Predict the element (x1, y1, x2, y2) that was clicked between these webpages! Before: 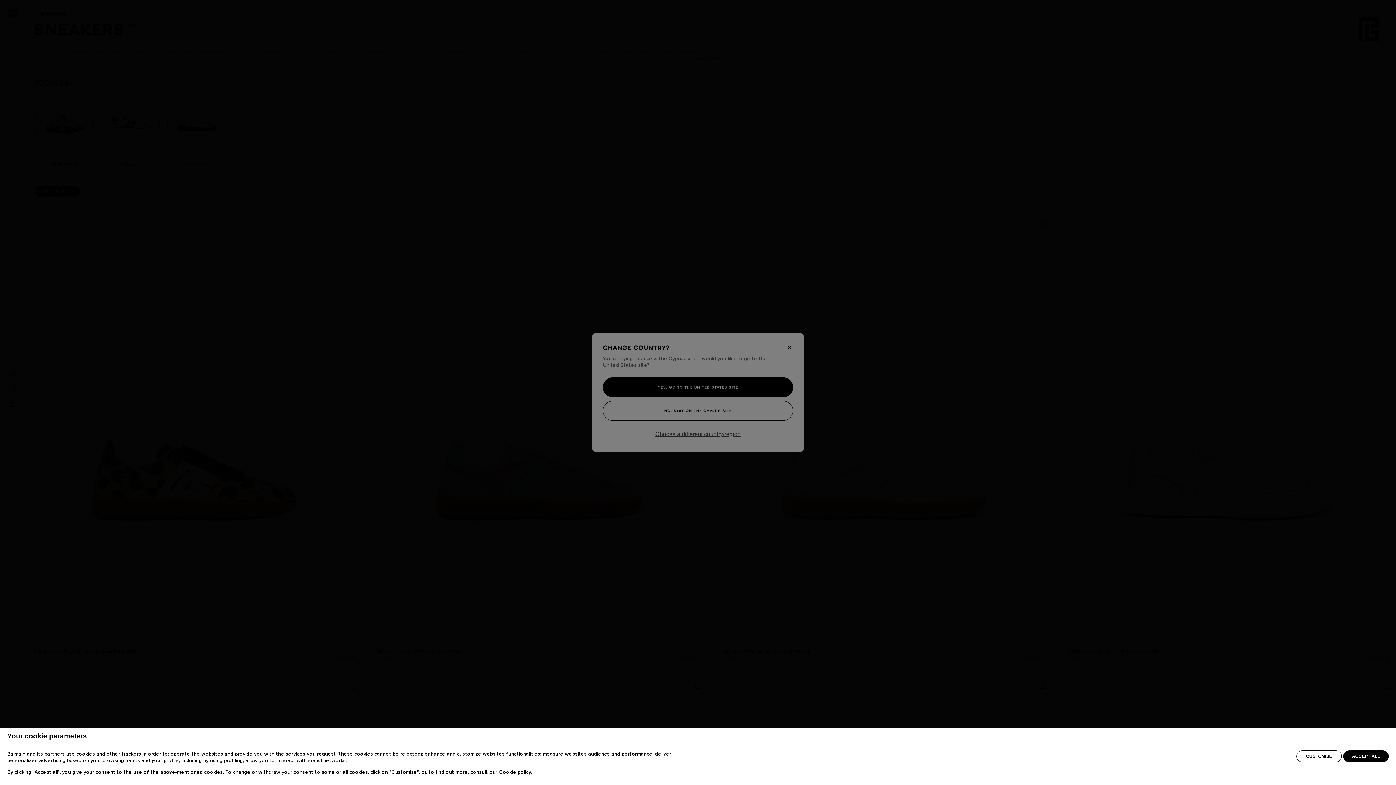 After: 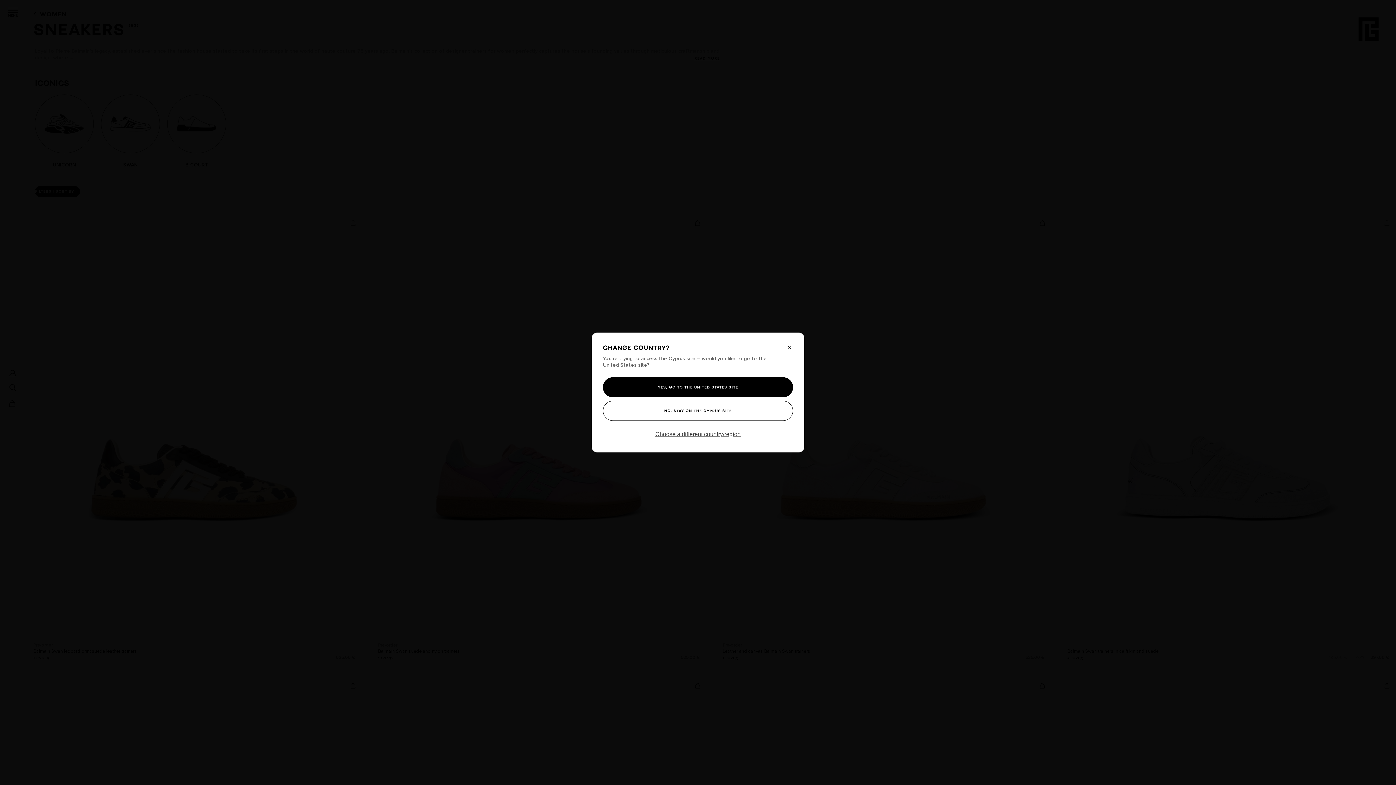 Action: label: ACCEPT ALL bbox: (1343, 755, 1389, 767)